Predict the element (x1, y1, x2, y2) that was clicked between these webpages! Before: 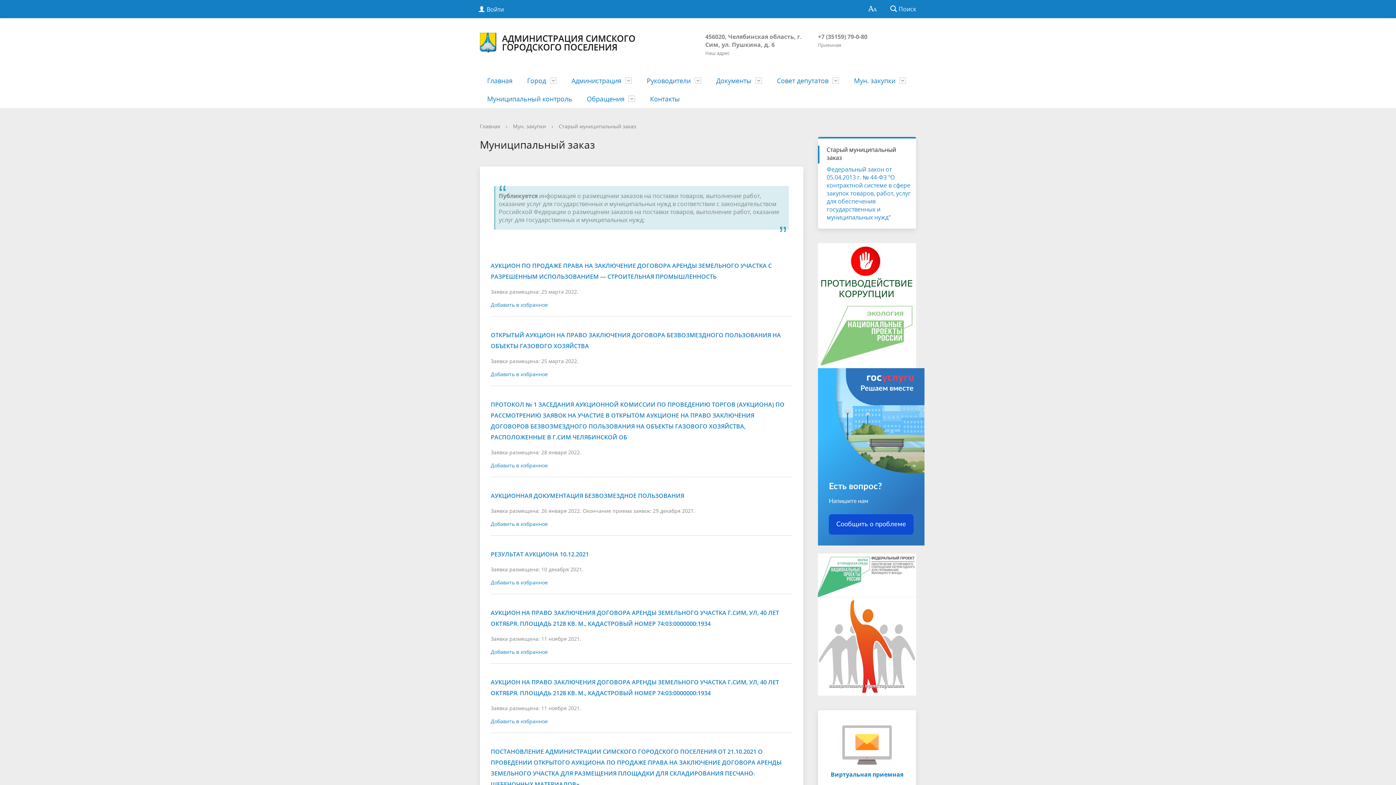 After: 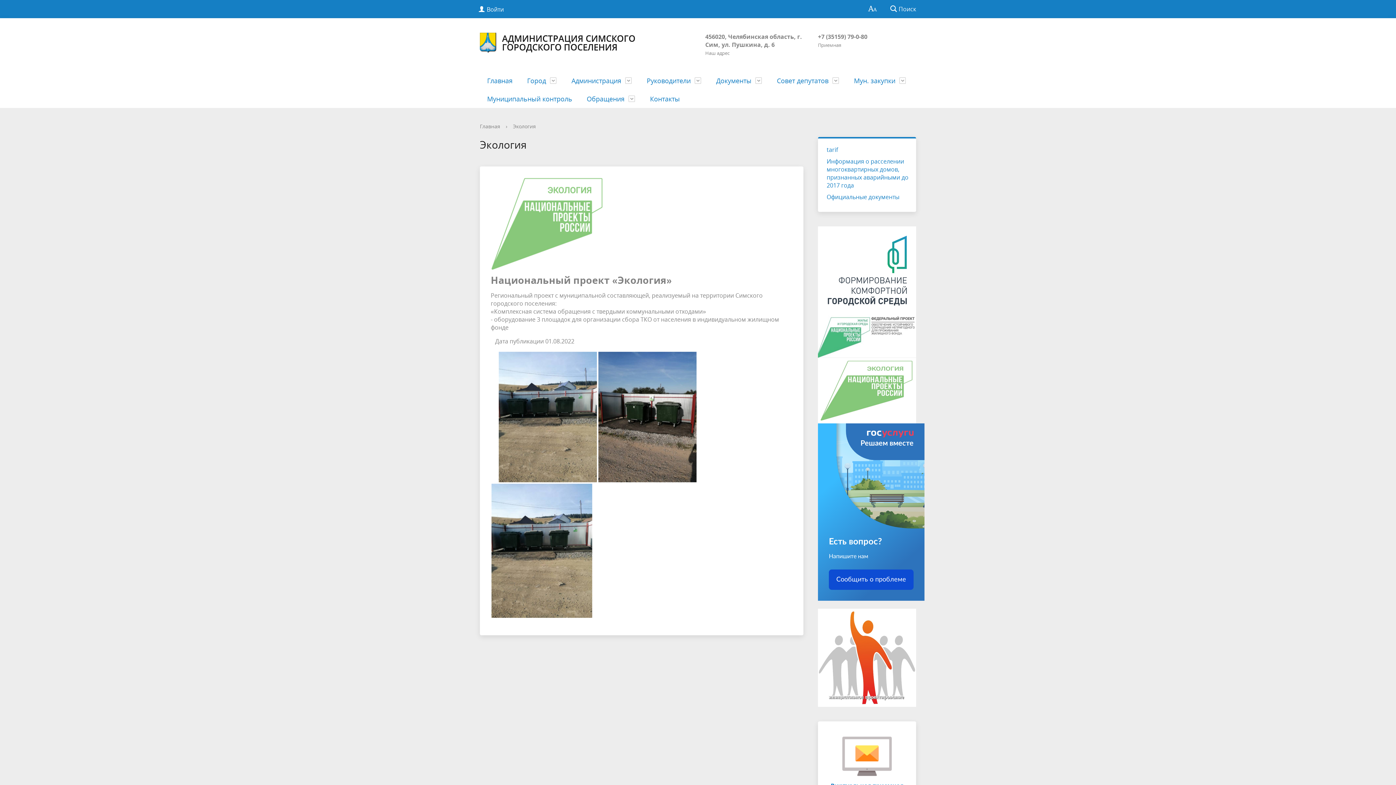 Action: bbox: (818, 331, 916, 339)